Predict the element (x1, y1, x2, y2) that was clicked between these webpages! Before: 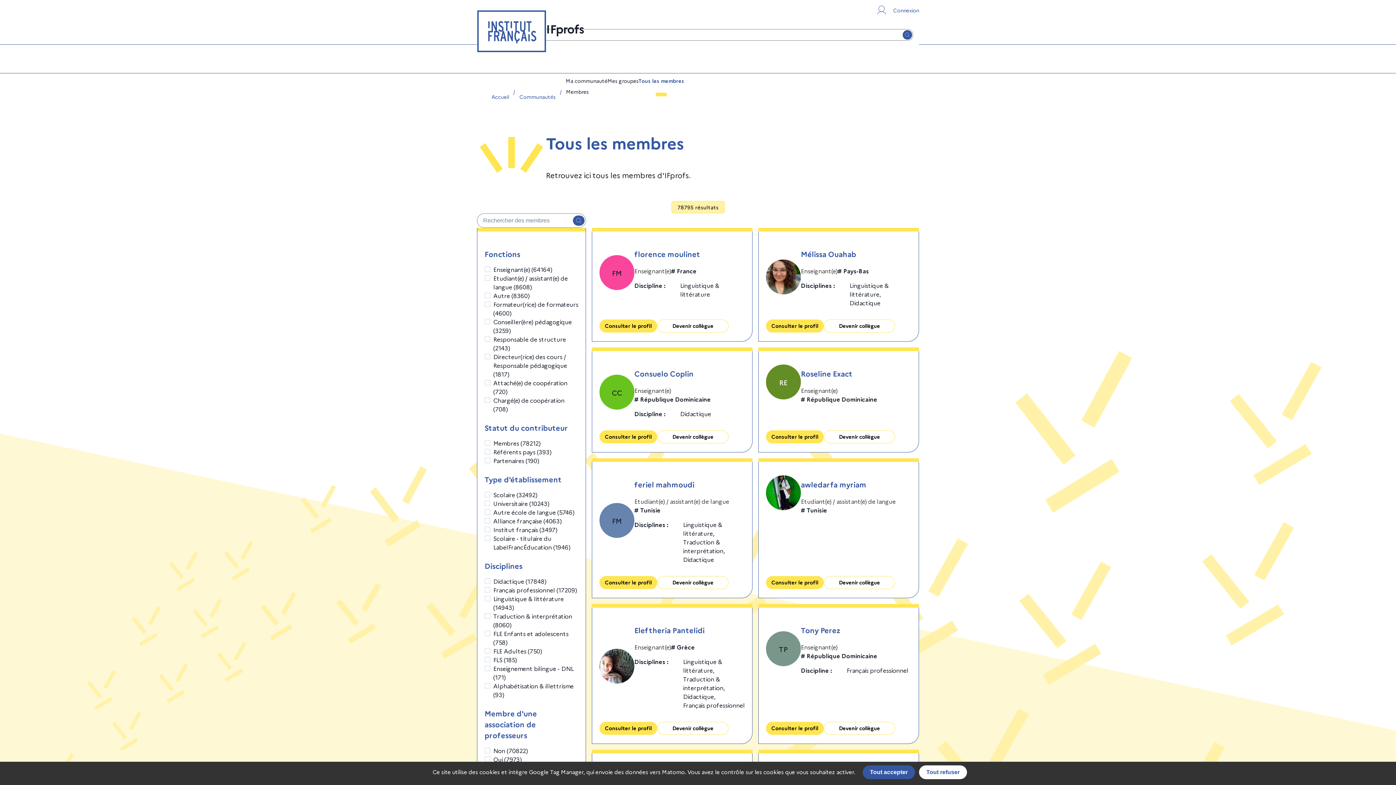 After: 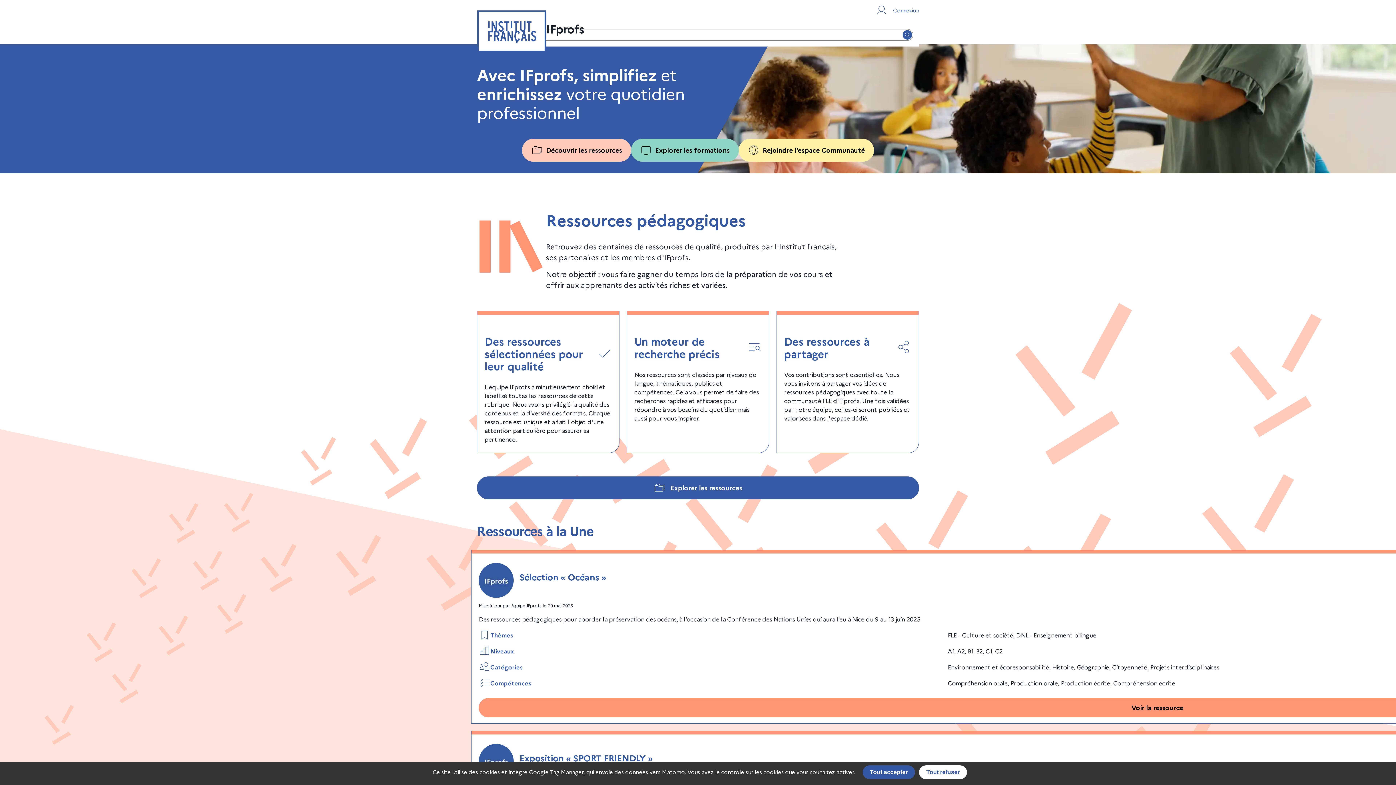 Action: bbox: (491, 88, 509, 105) label: Accueil